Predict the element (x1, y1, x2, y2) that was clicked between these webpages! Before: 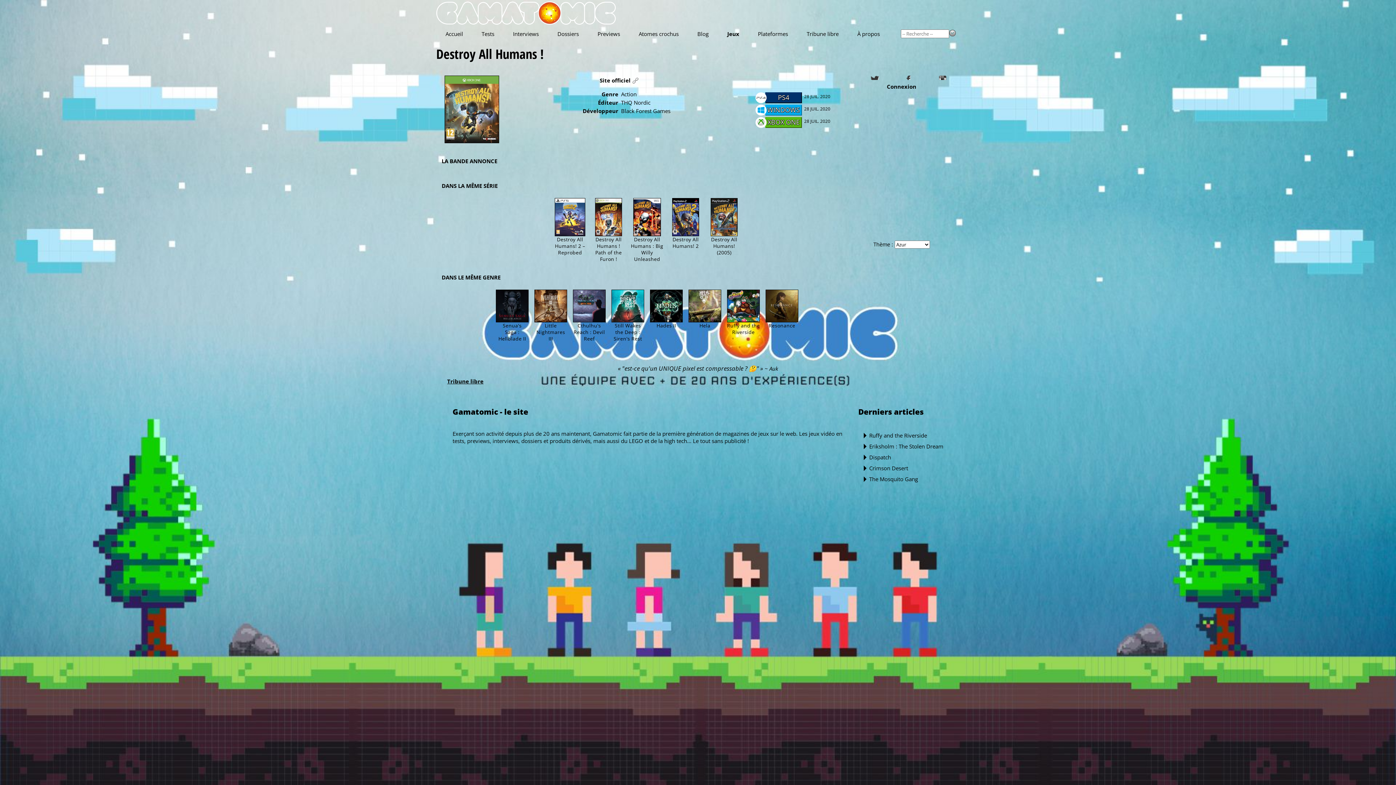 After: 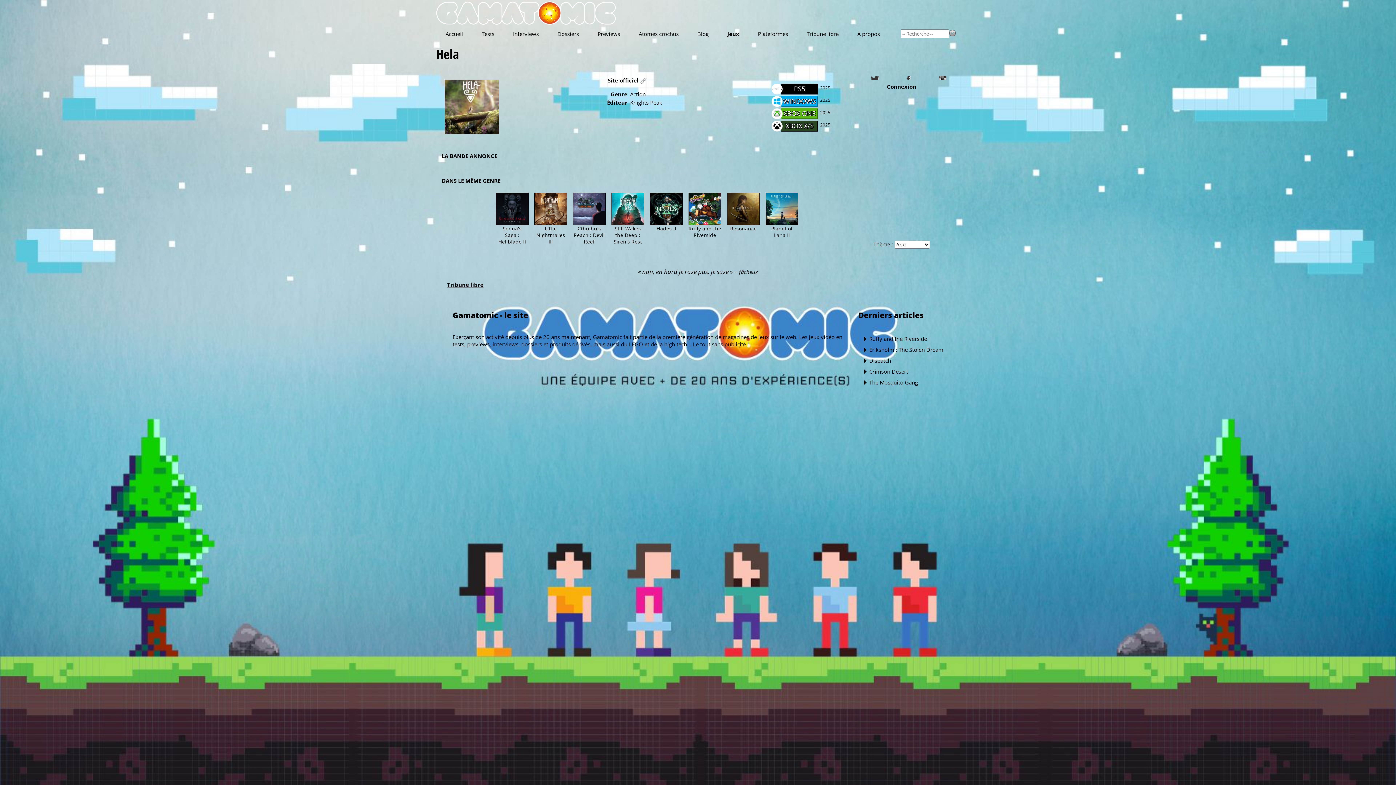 Action: bbox: (687, 289, 722, 322)